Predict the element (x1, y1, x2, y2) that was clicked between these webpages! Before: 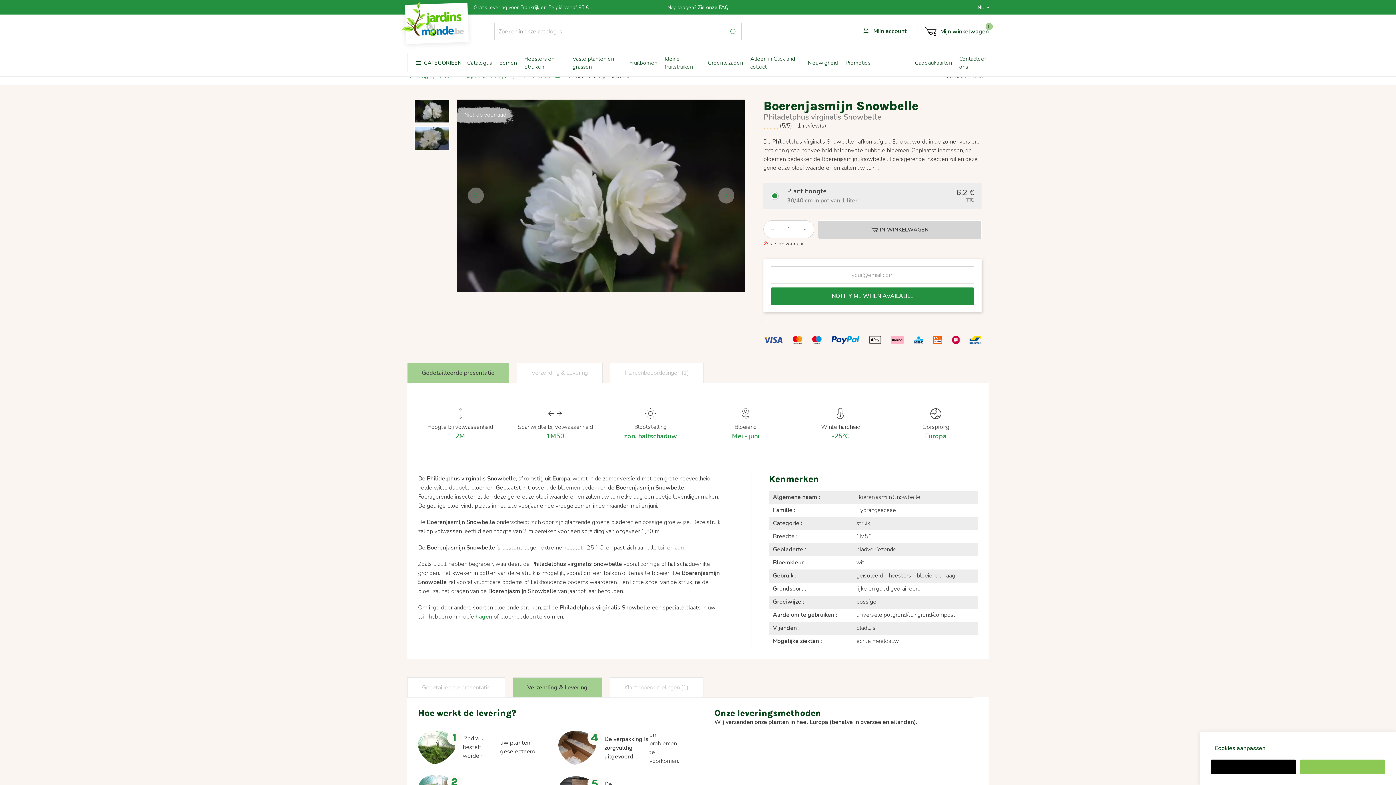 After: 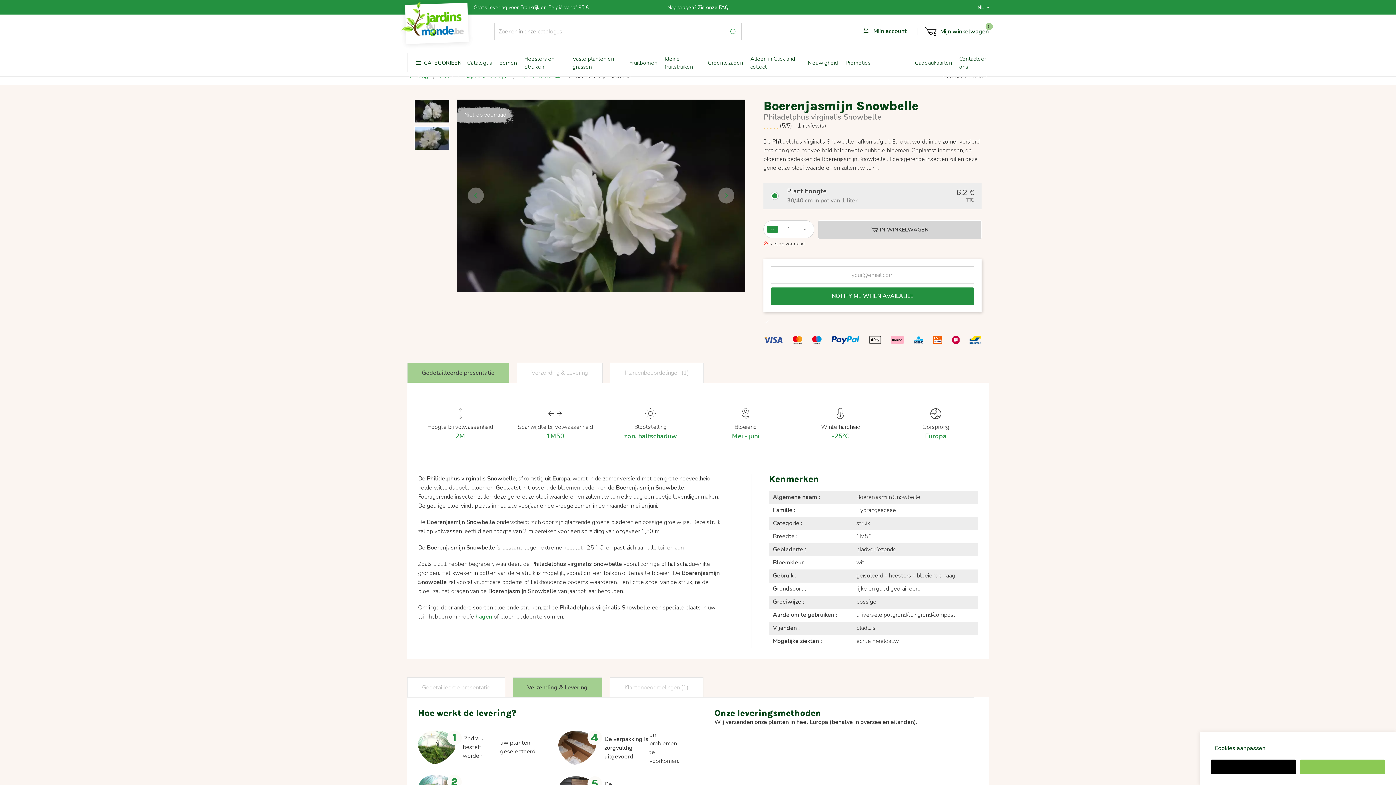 Action: bbox: (767, 225, 778, 232)